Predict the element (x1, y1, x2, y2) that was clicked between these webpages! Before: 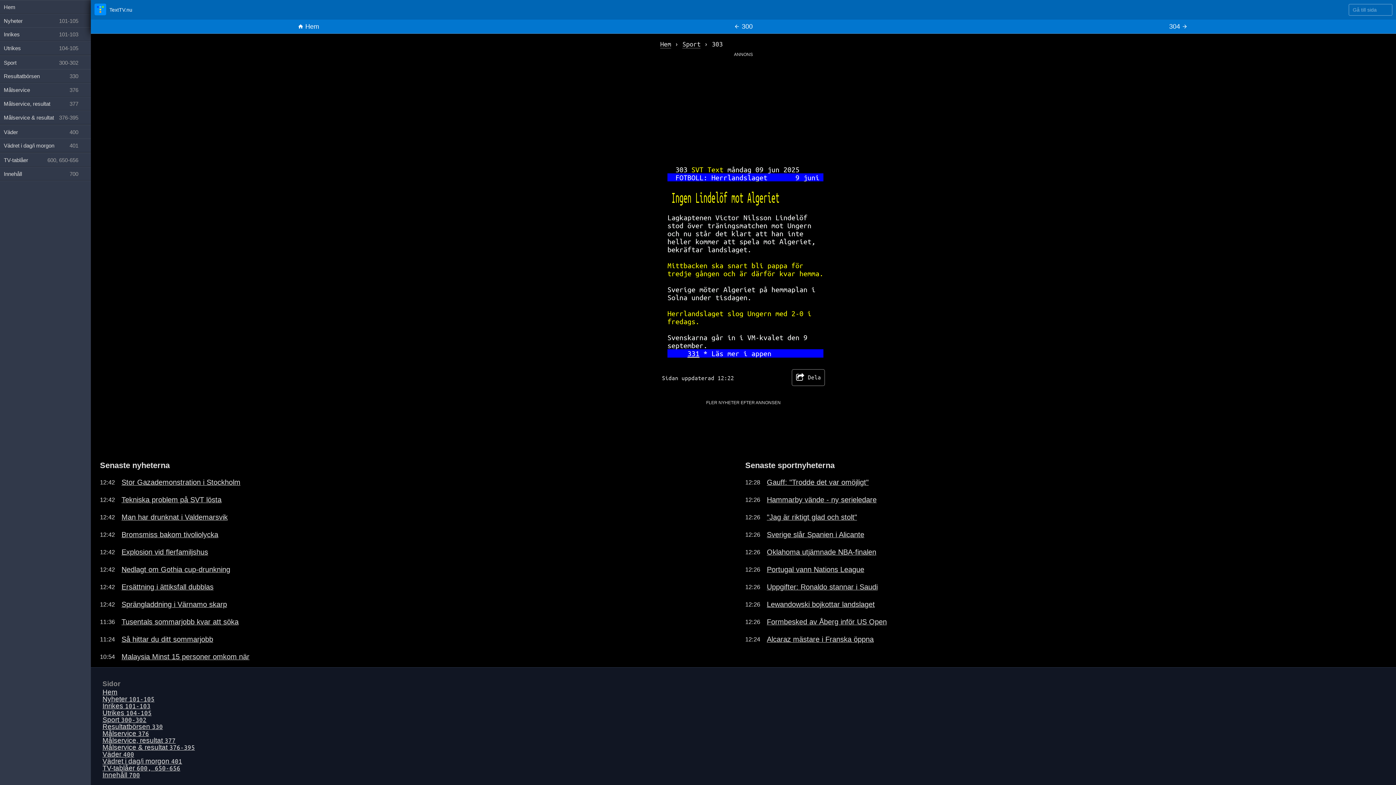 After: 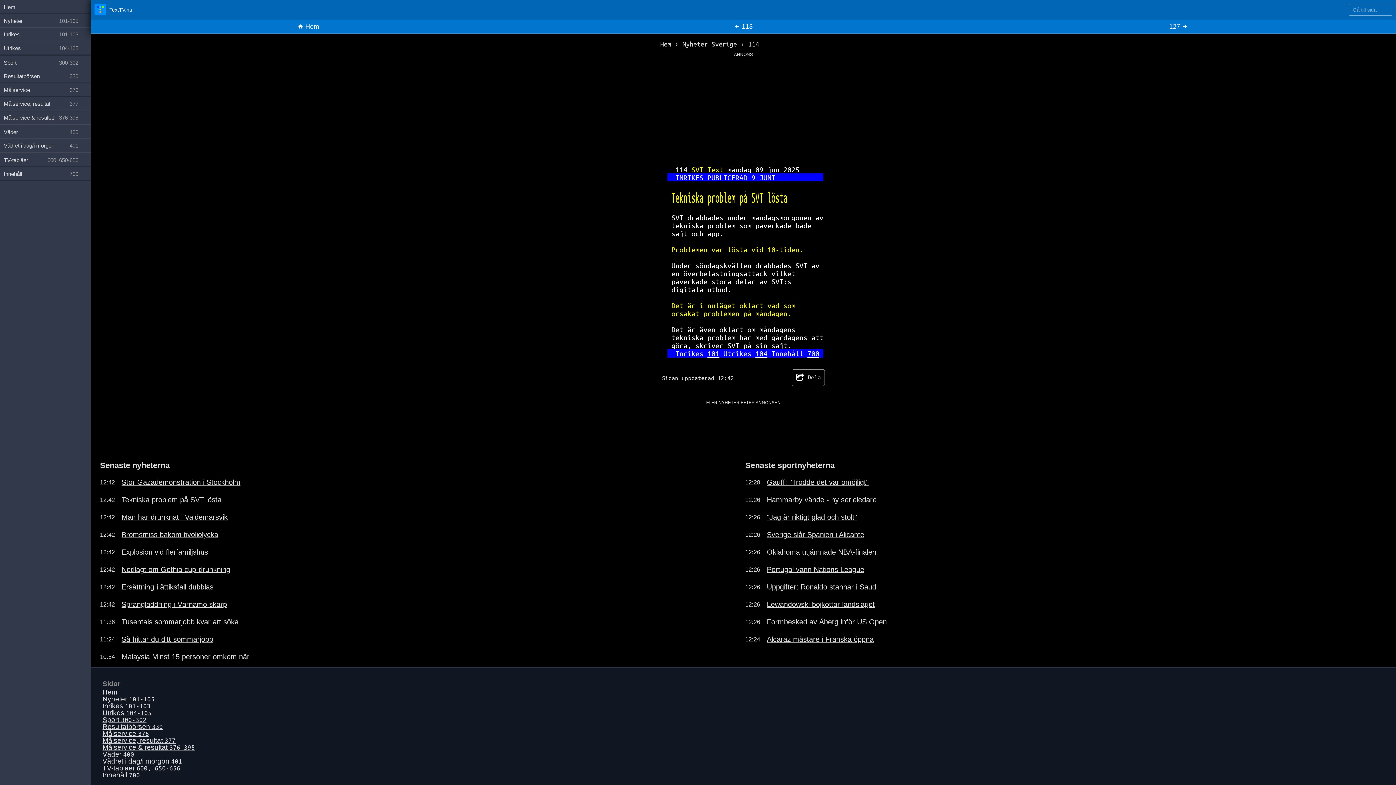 Action: bbox: (121, 491, 741, 508) label: Tekniska problem på SVT lösta